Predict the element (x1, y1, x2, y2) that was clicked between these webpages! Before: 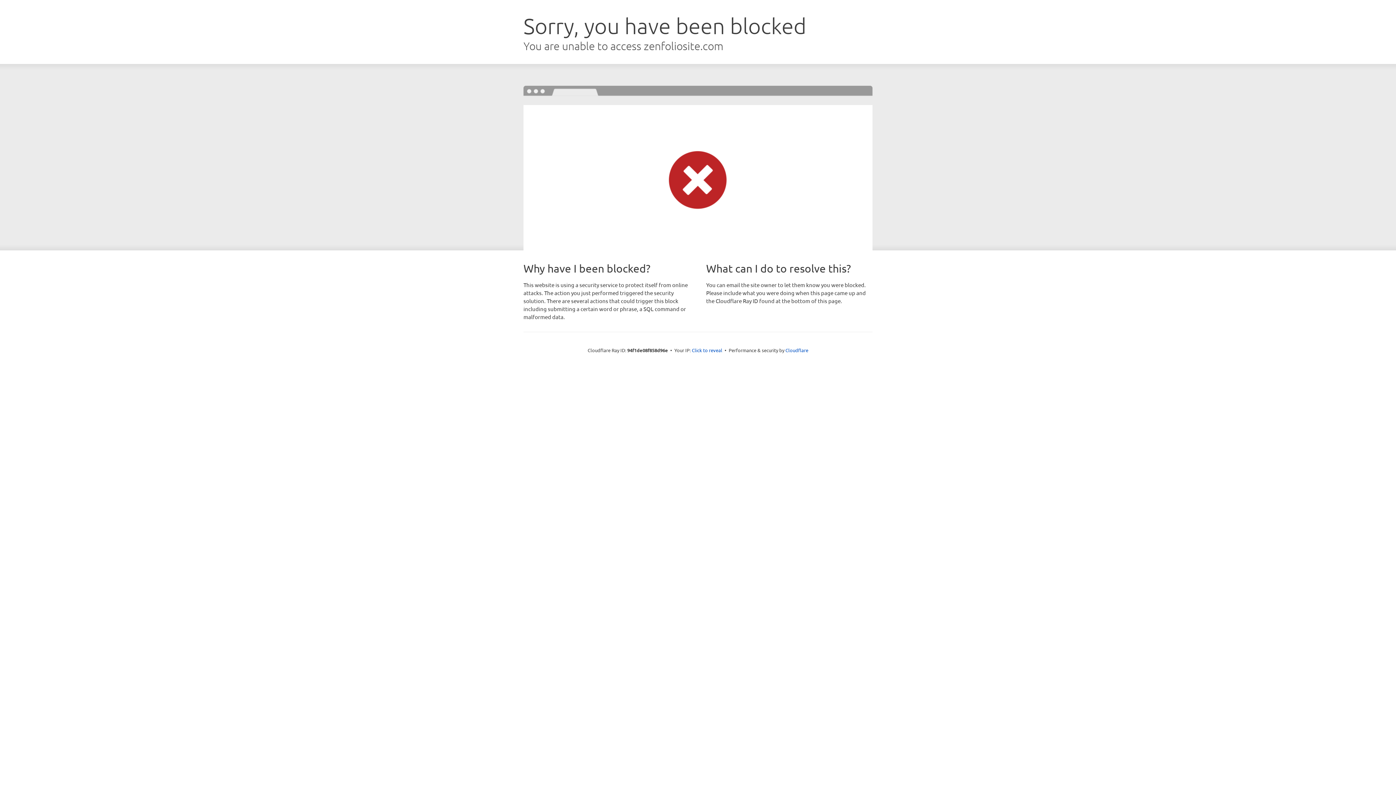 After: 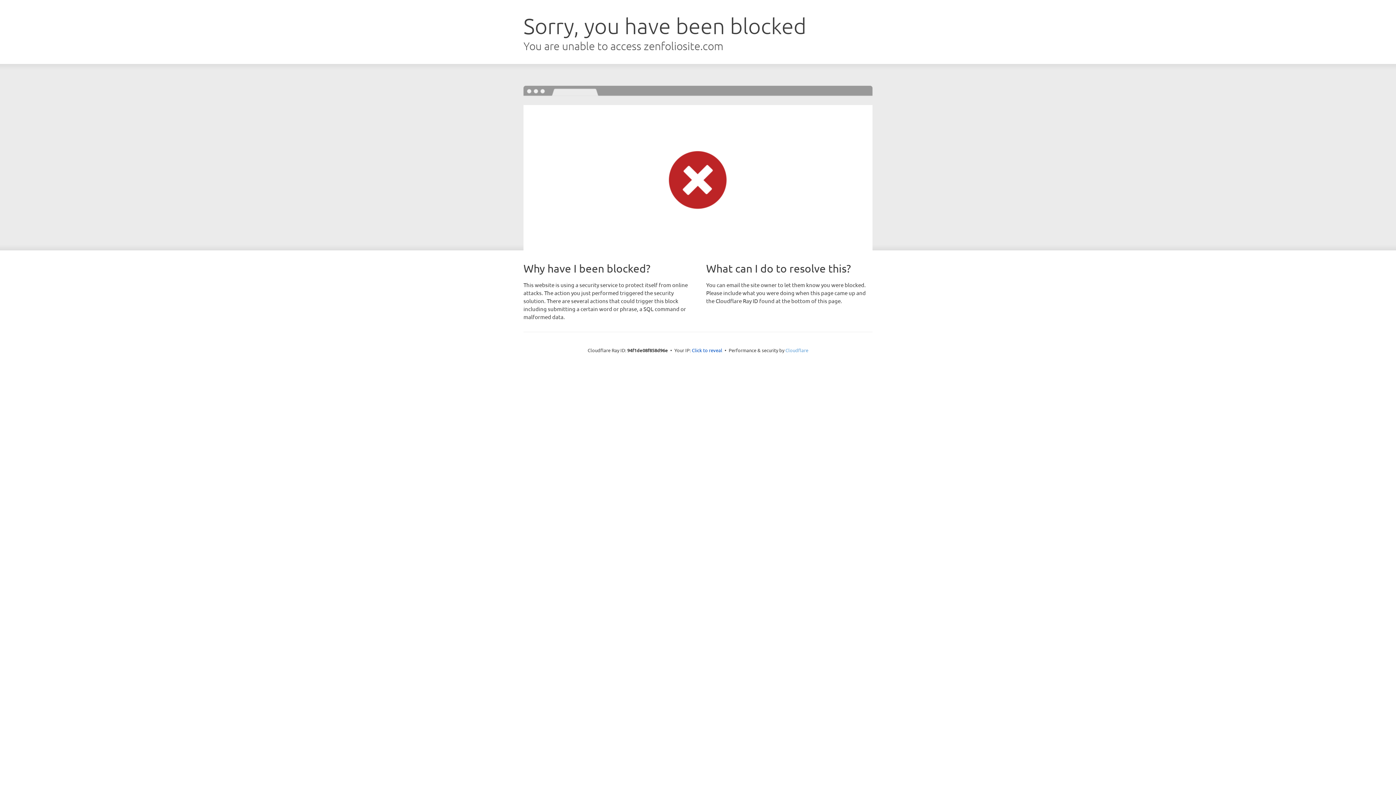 Action: bbox: (785, 347, 808, 353) label: Cloudflare